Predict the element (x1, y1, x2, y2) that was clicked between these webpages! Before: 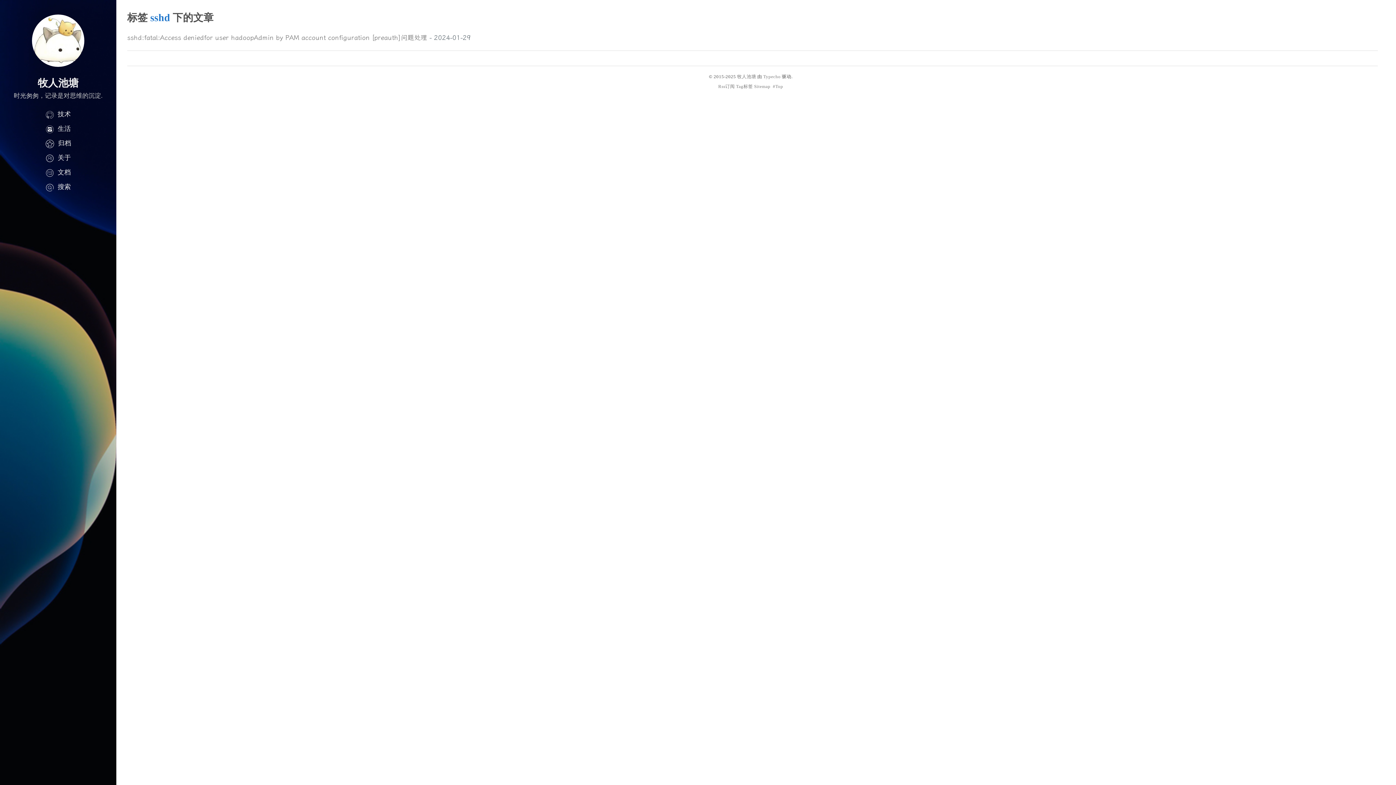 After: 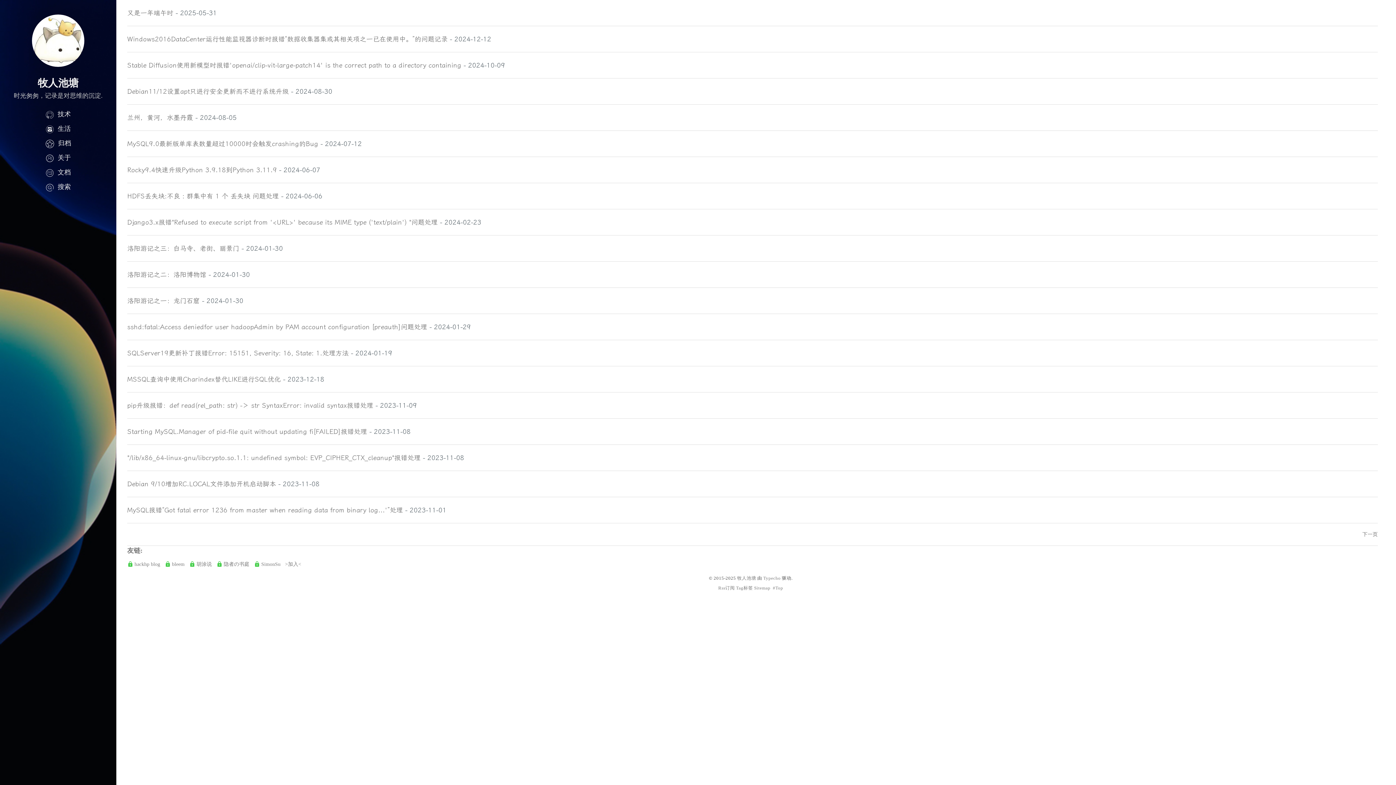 Action: bbox: (32, 14, 84, 66)